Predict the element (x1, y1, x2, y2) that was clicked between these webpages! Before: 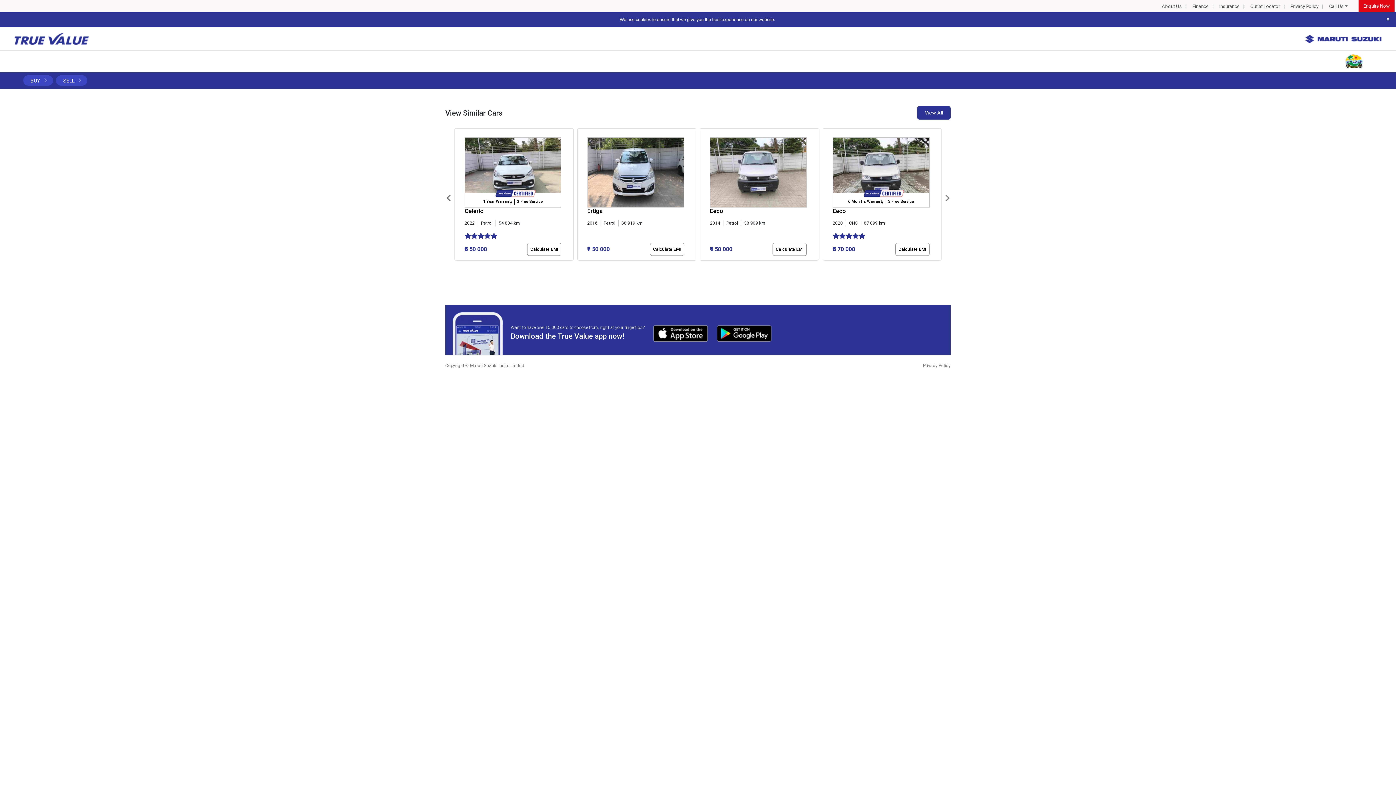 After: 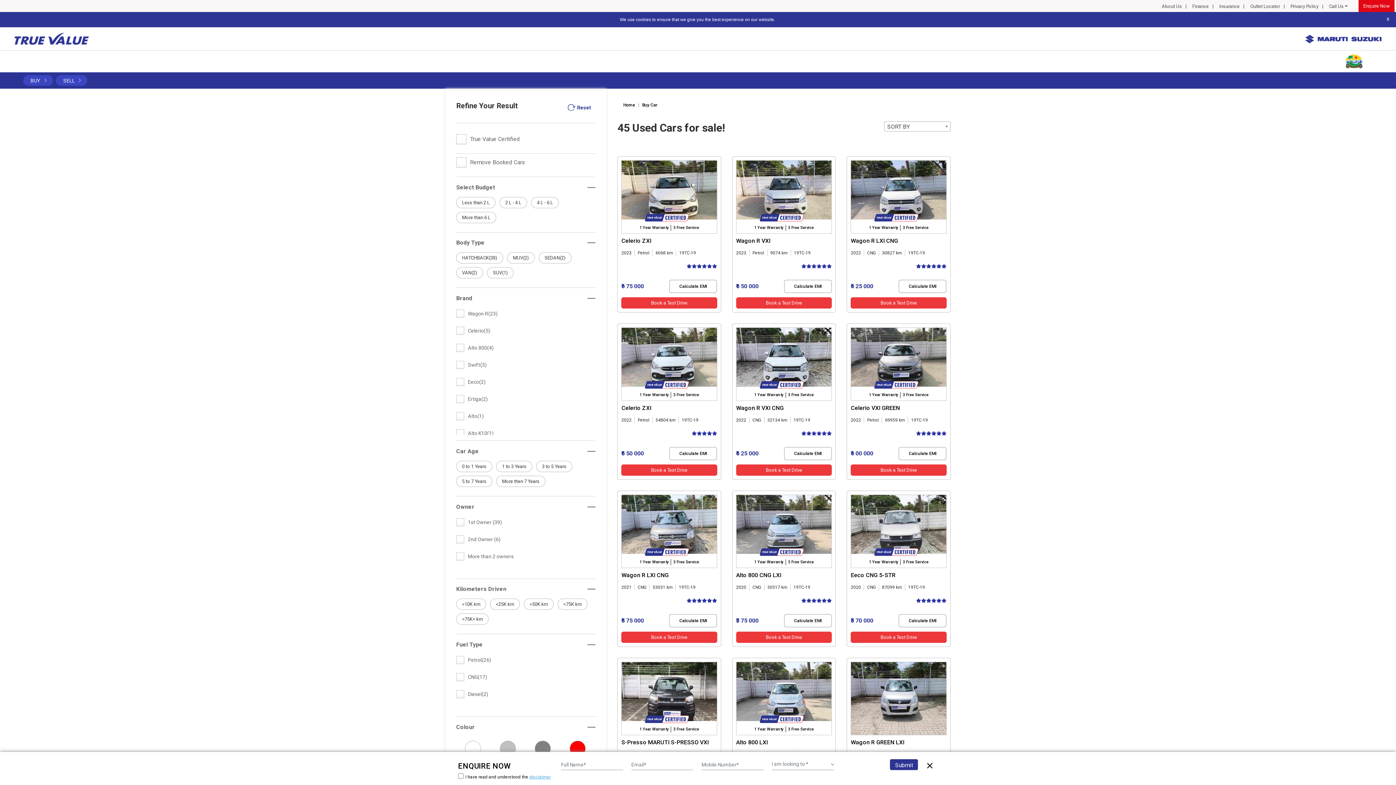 Action: bbox: (917, 106, 950, 119) label: View All